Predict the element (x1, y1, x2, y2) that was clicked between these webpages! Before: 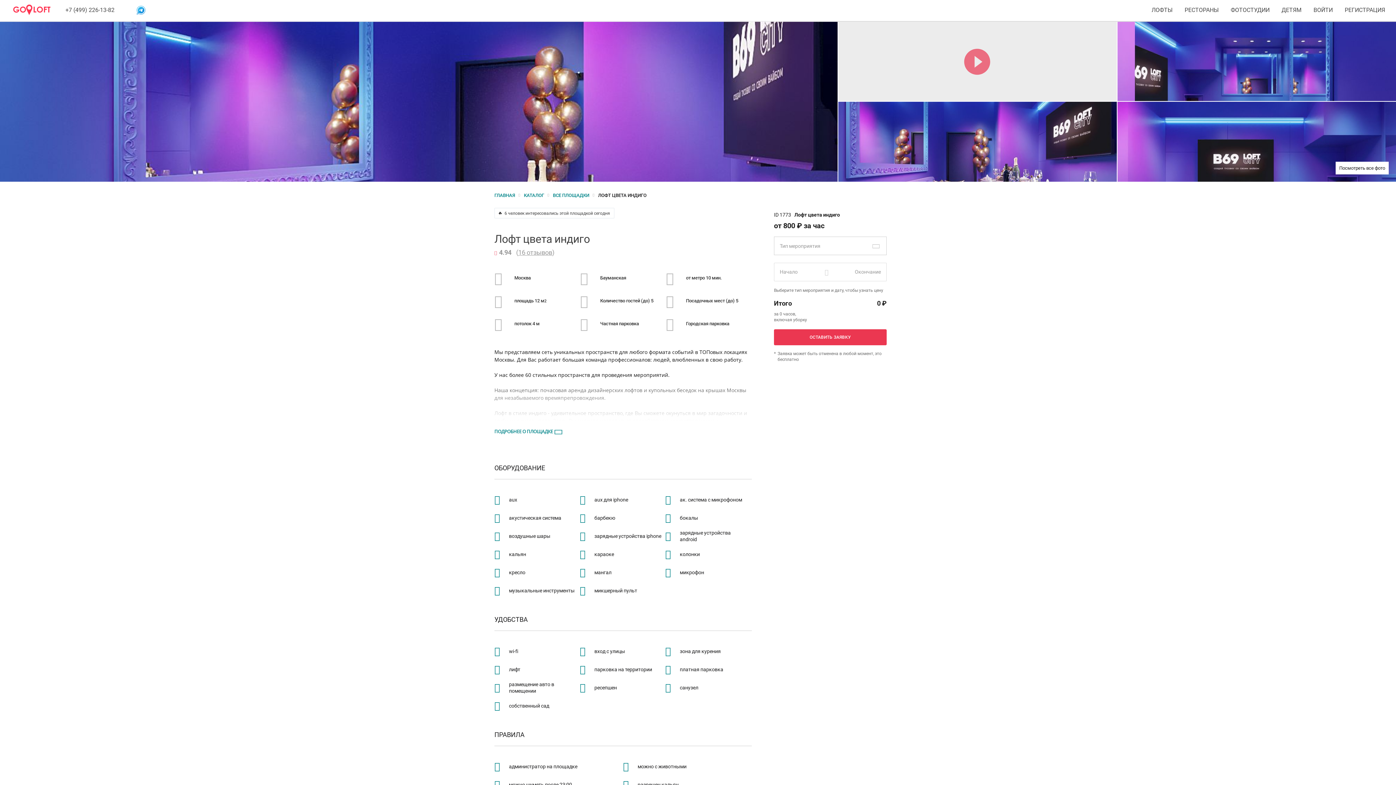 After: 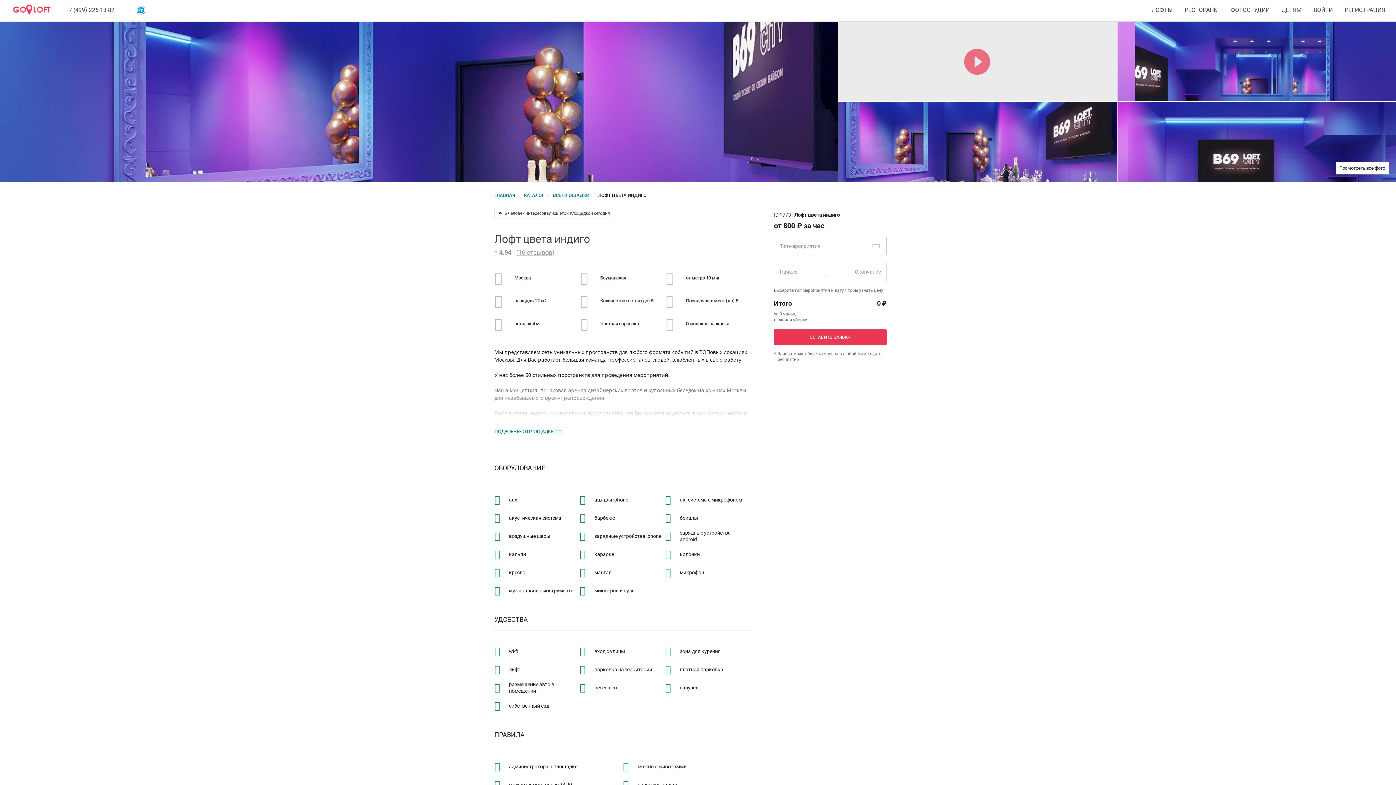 Action: label: +7 (499) 226-13-82 bbox: (65, 6, 114, 13)